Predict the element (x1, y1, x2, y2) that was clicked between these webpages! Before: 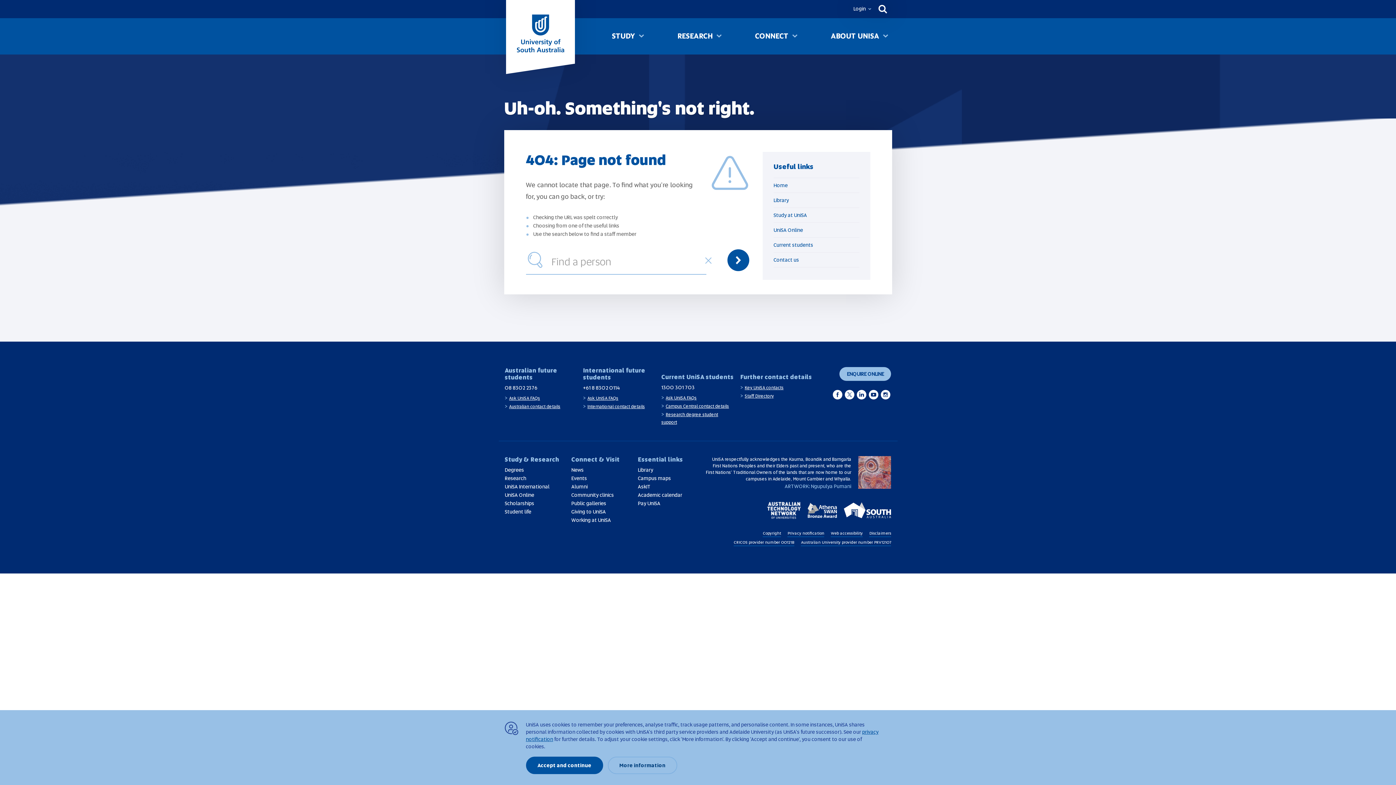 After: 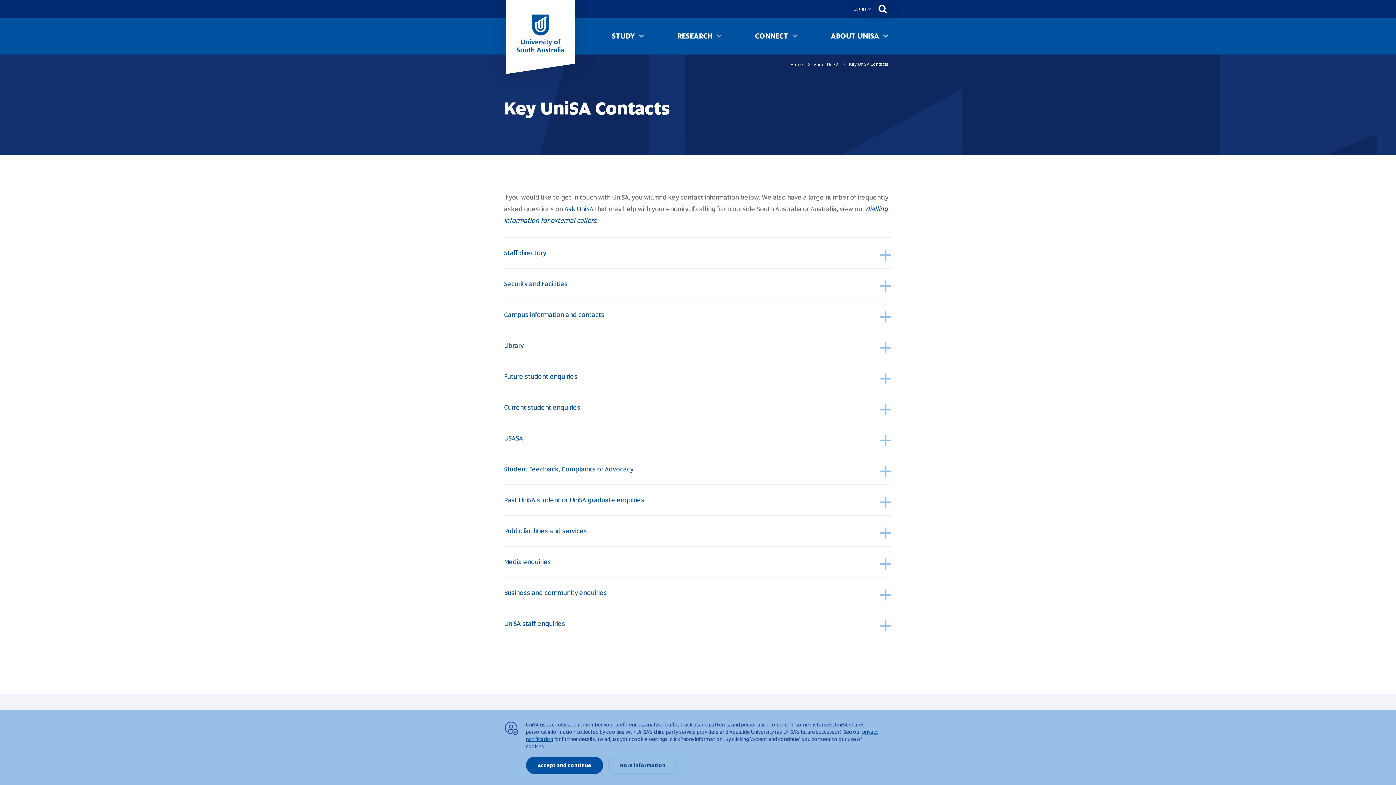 Action: label: Key UniSA contacts bbox: (744, 385, 783, 390)